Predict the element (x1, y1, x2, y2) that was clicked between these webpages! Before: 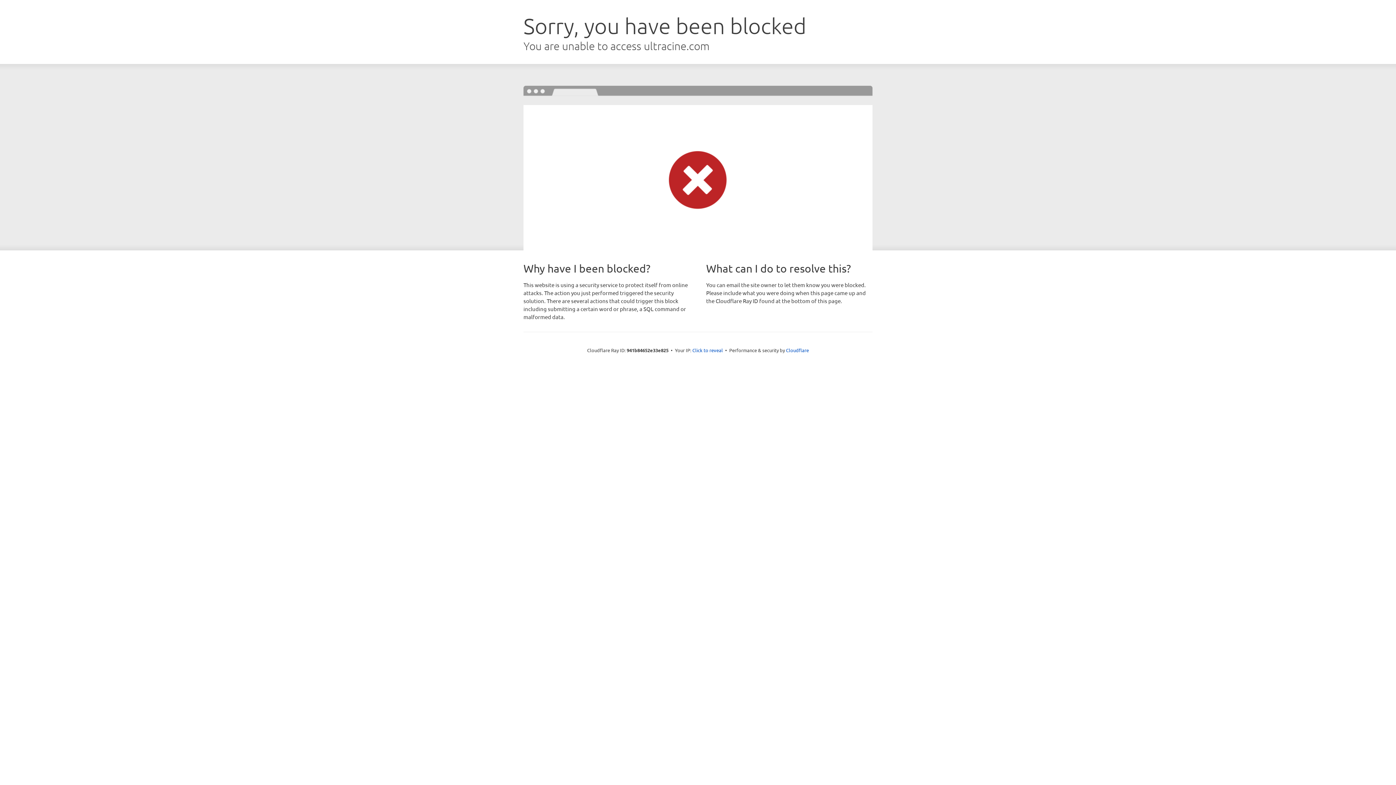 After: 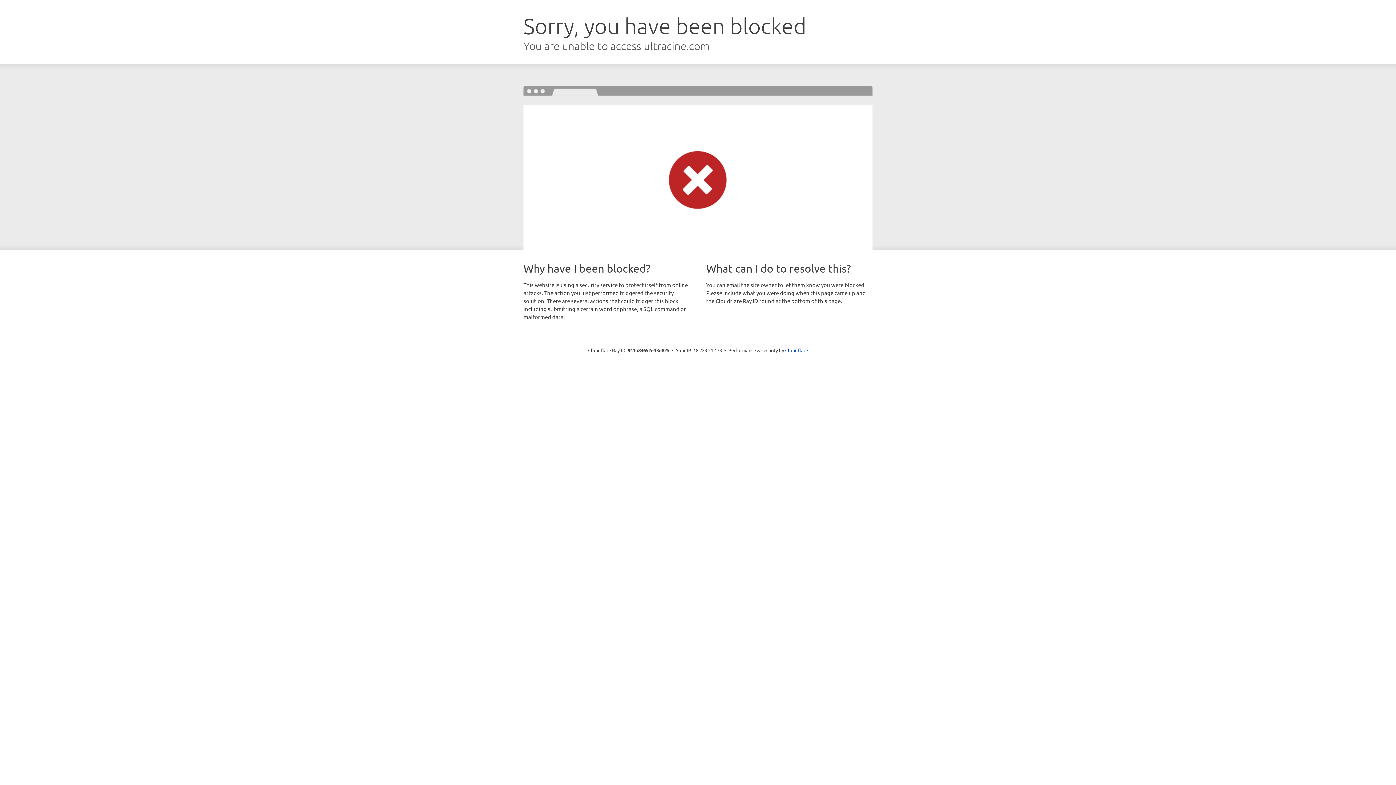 Action: label: Click to reveal bbox: (692, 346, 723, 353)